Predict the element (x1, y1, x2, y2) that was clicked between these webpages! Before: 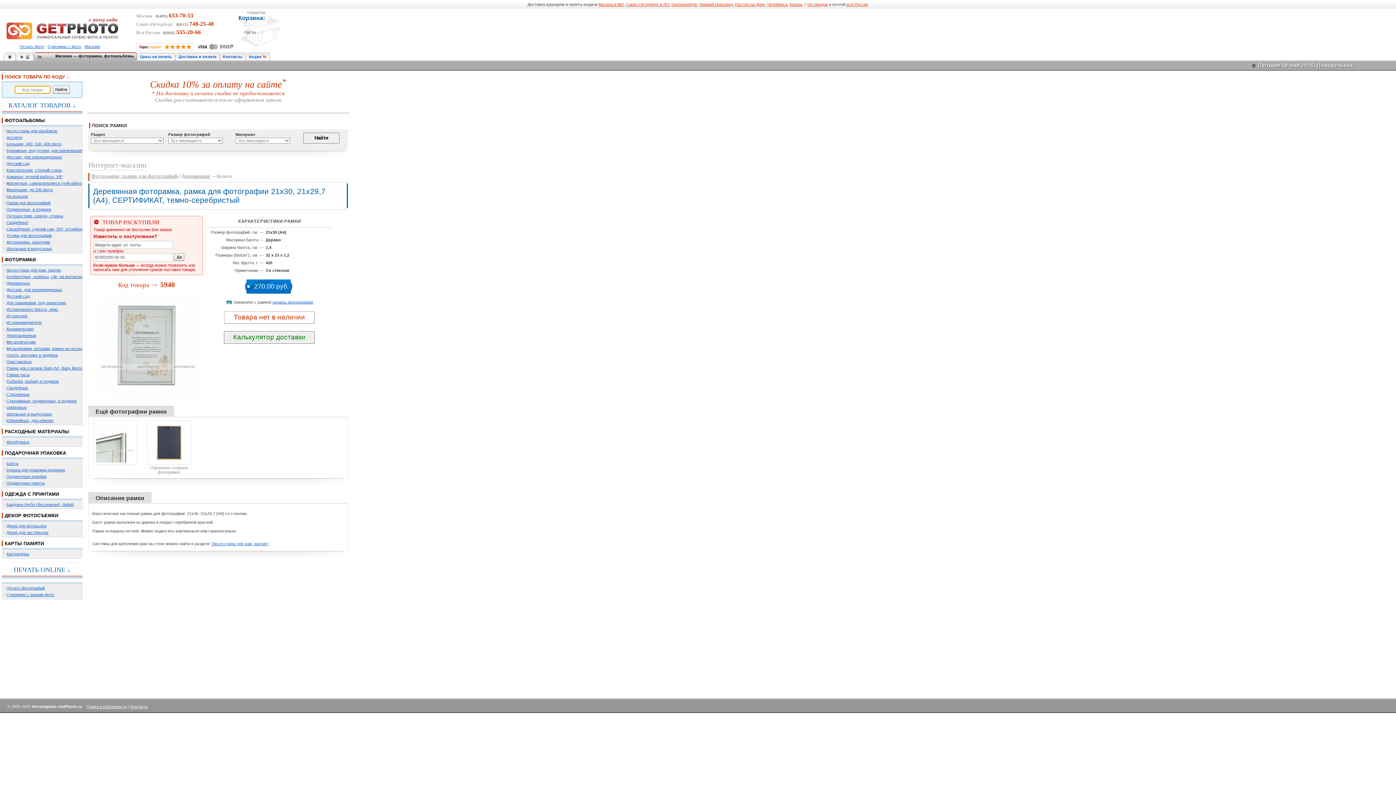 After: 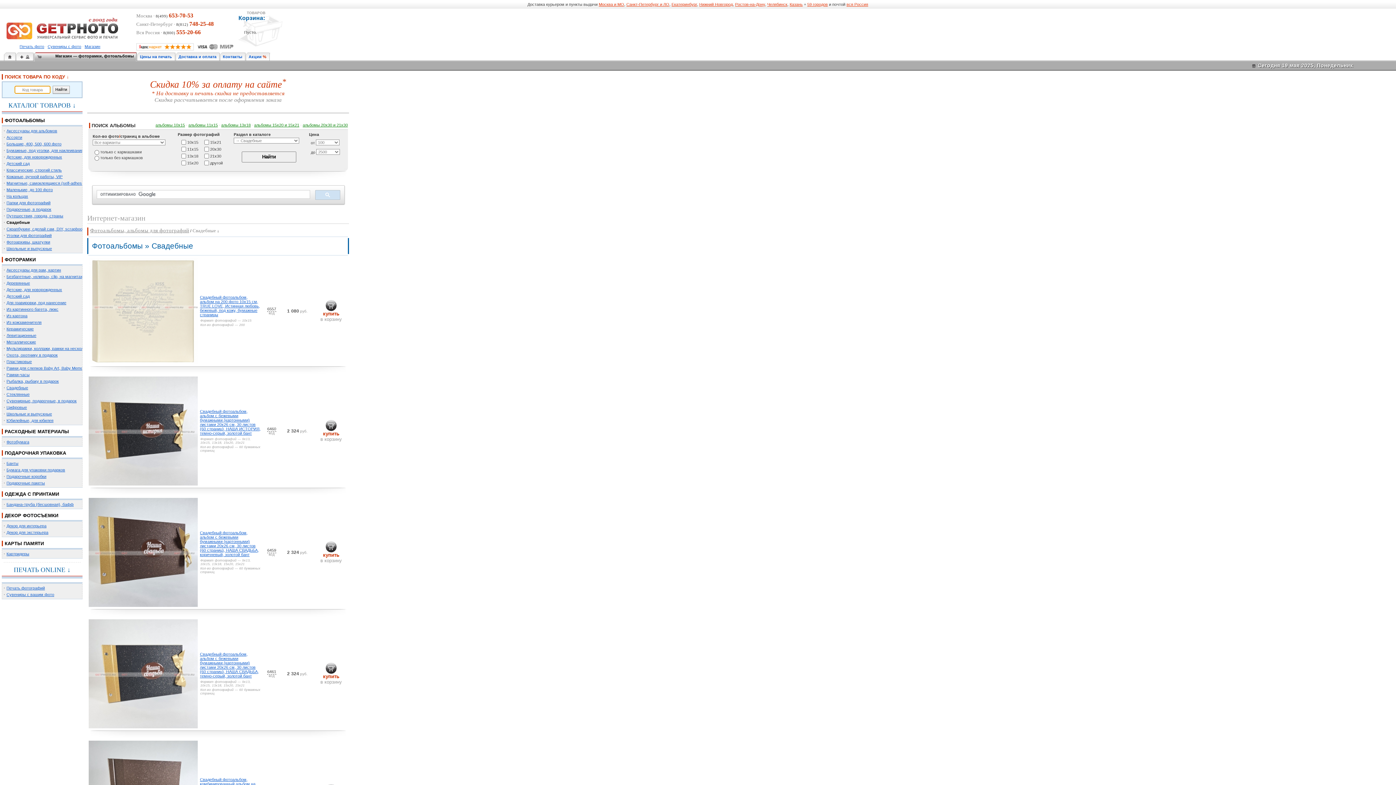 Action: bbox: (6, 220, 28, 224) label: Свадебные